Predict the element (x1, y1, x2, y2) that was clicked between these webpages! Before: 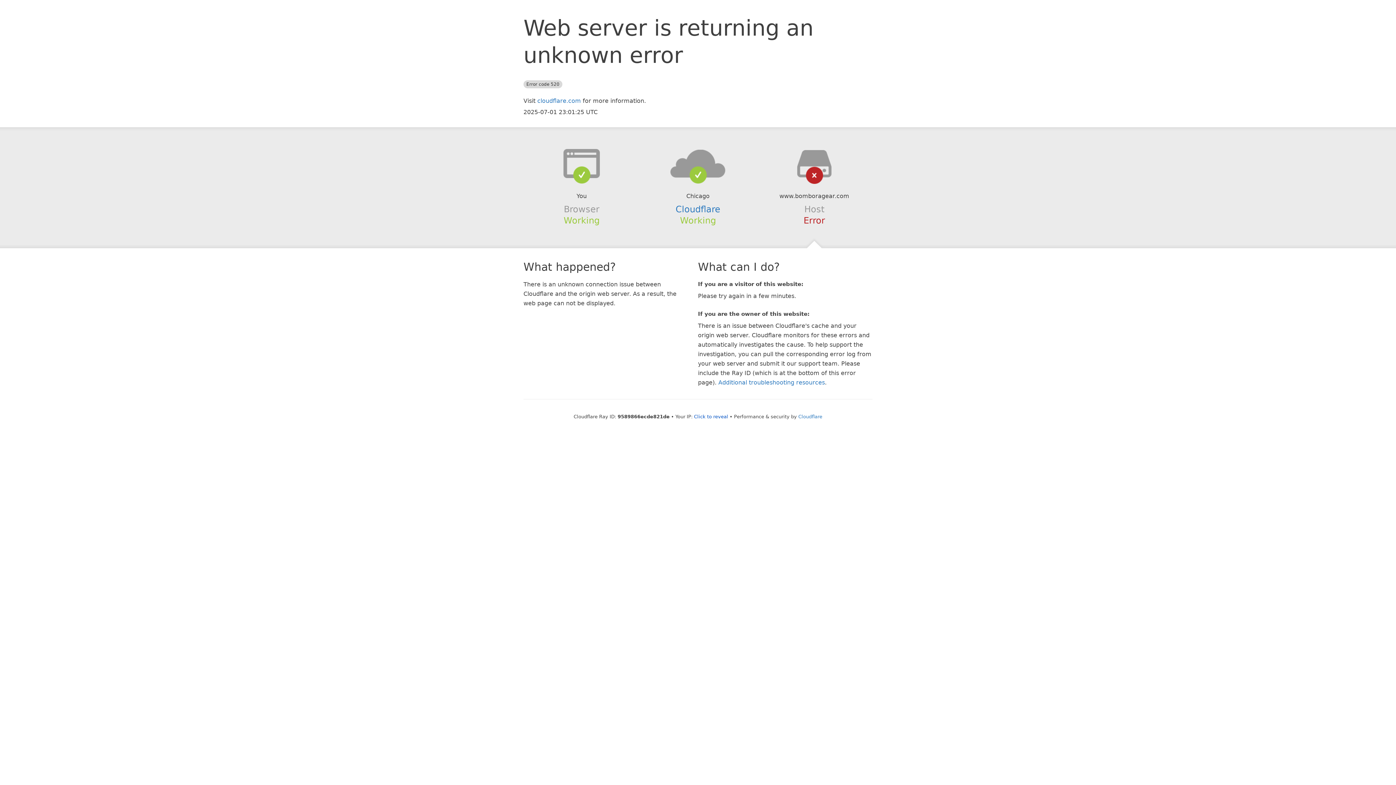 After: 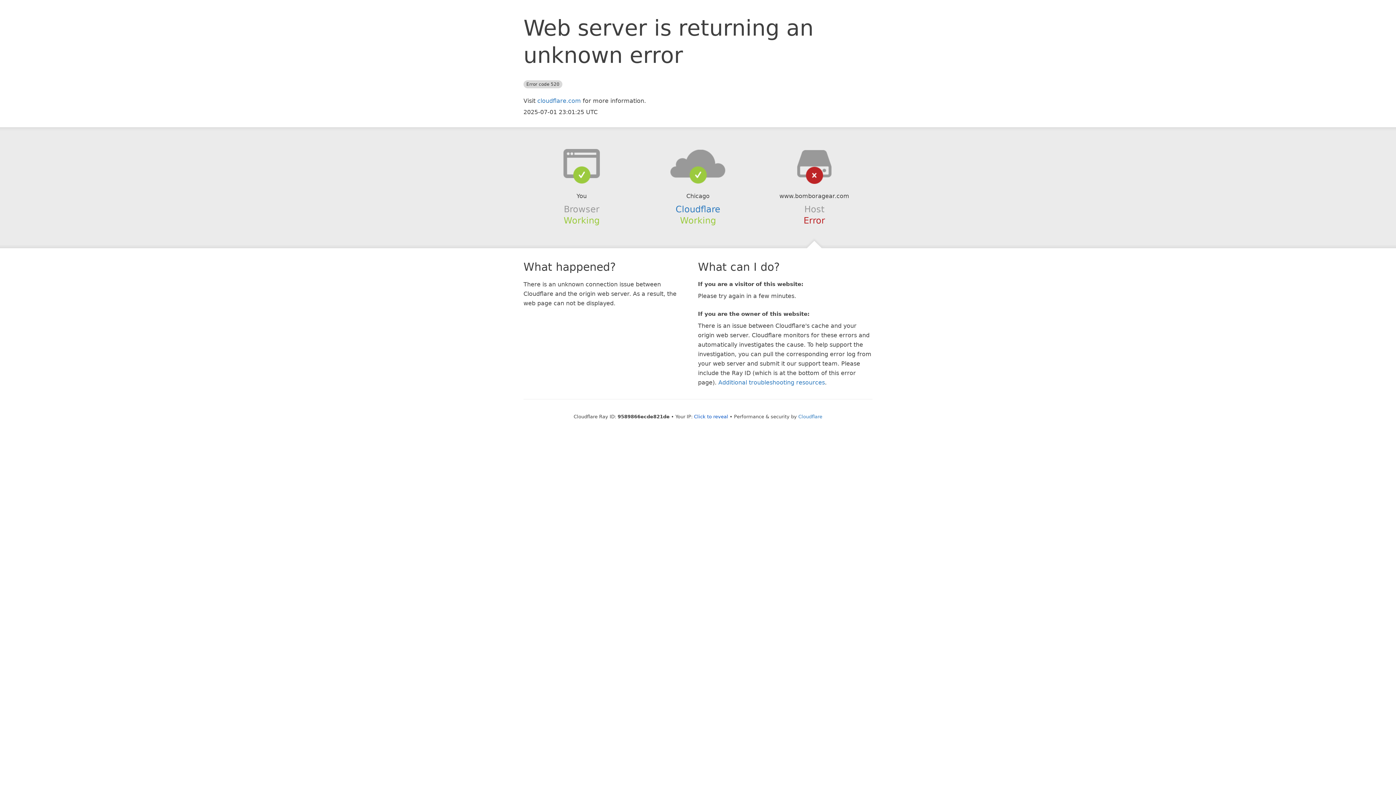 Action: bbox: (639, 148, 756, 178)